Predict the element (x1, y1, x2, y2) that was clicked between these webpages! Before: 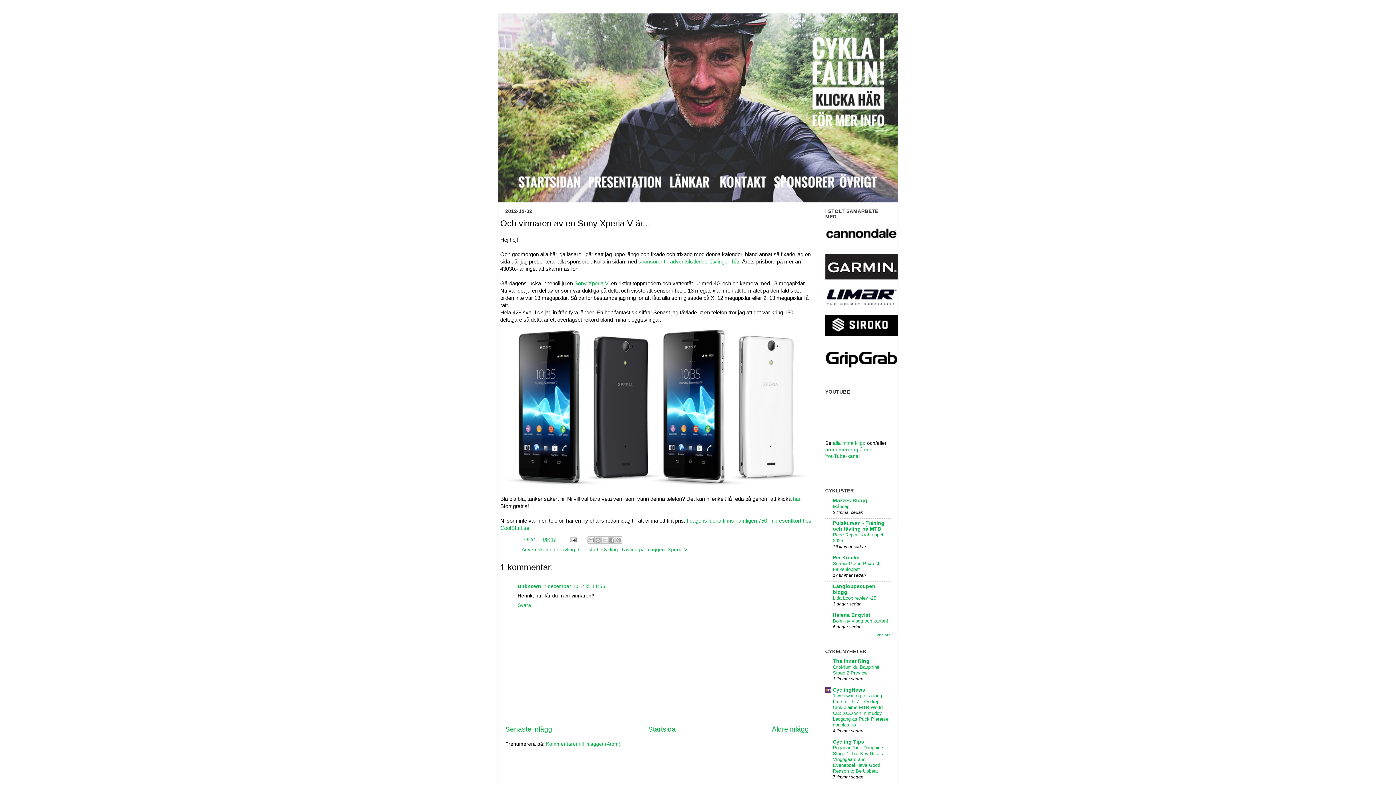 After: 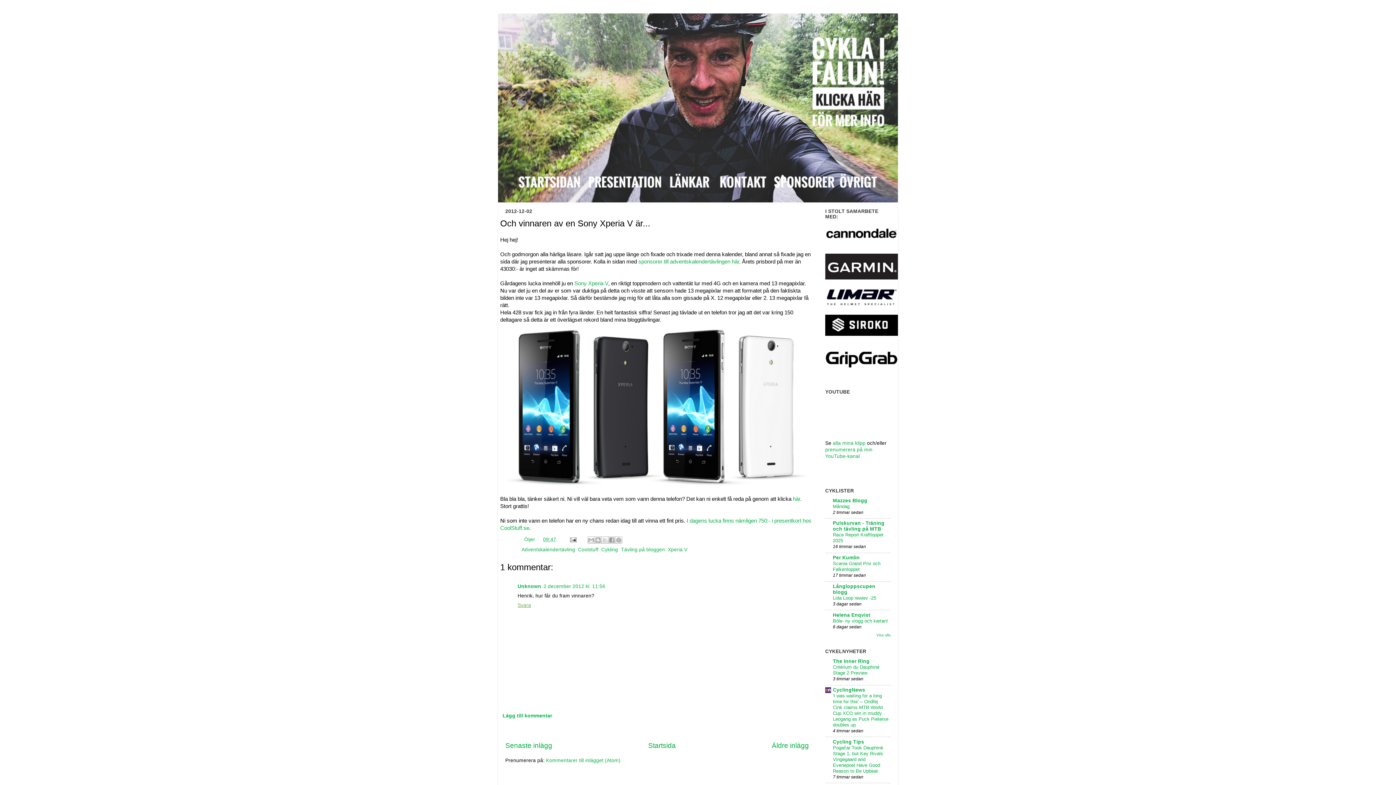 Action: label: Svara bbox: (517, 600, 533, 608)